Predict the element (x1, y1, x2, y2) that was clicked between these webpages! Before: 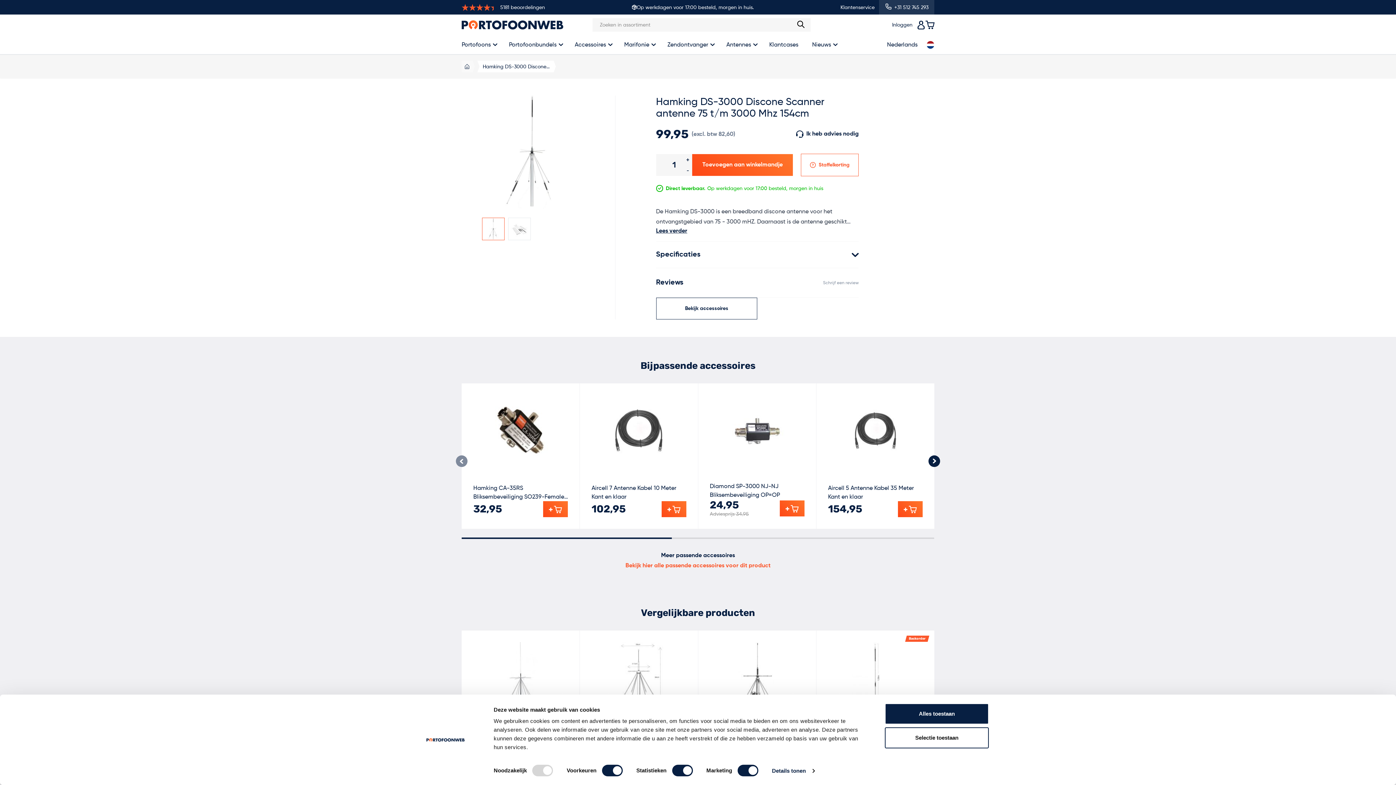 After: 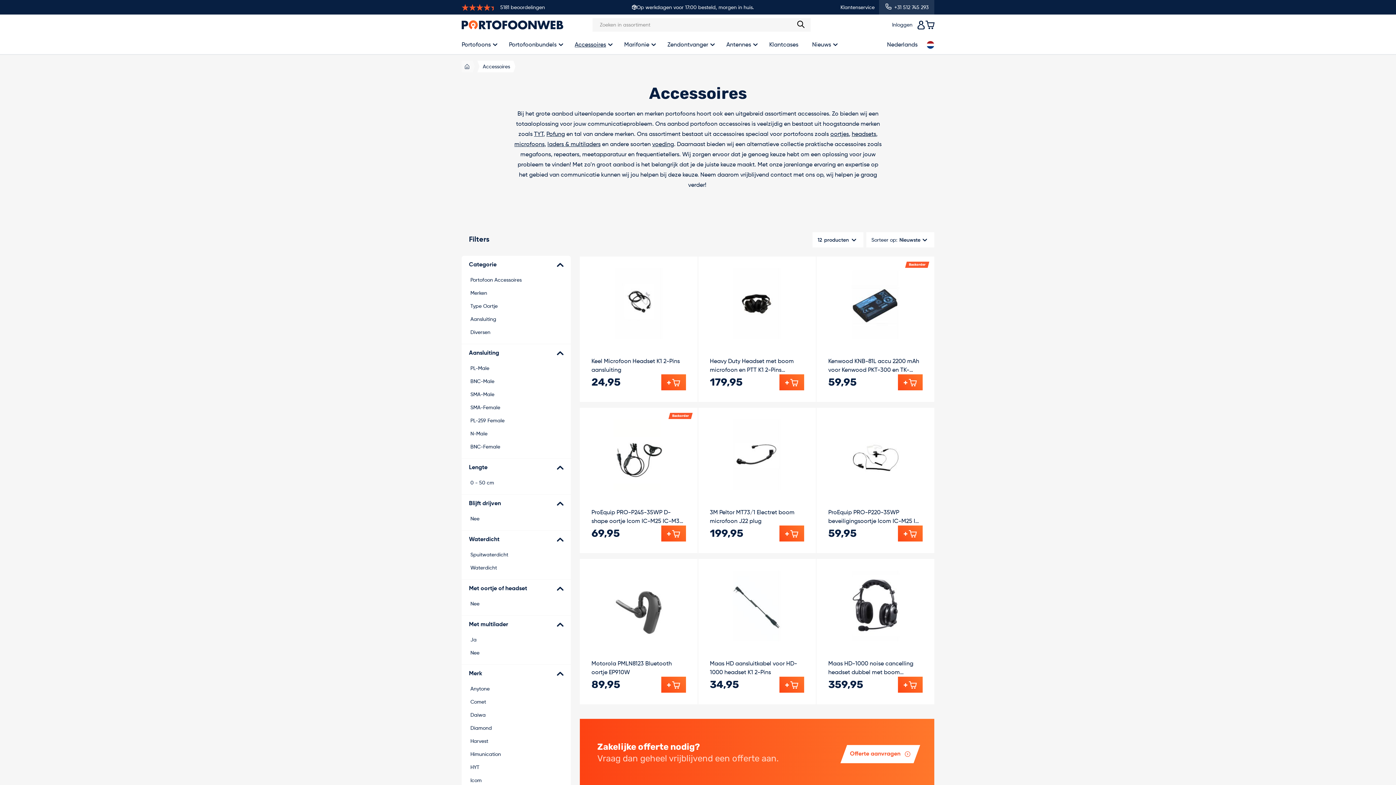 Action: label: Bekijk hier alle passende accessoires voor dit product bbox: (461, 561, 934, 571)